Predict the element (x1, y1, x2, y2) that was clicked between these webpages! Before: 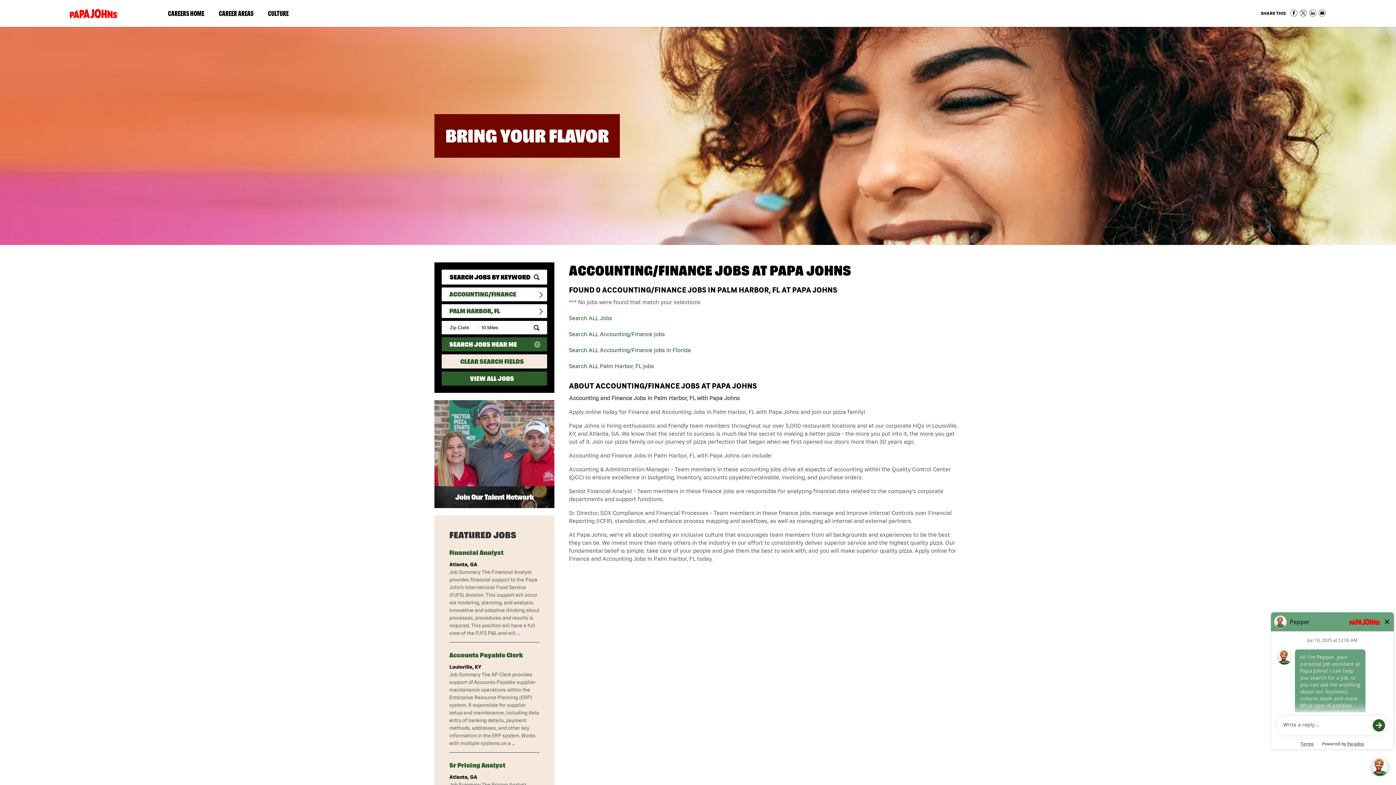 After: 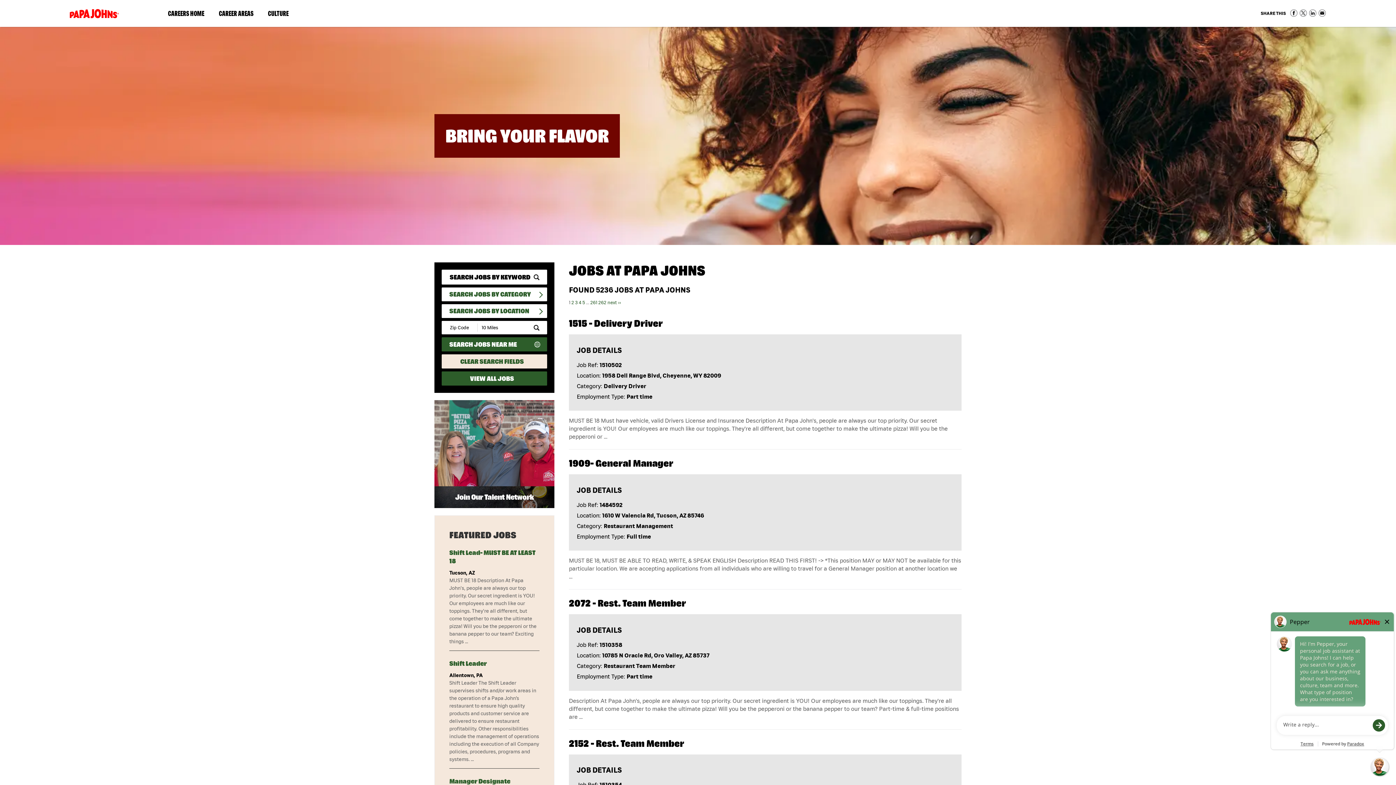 Action: bbox: (441, 354, 547, 368) label: CLEAR SEARCH FIELDS